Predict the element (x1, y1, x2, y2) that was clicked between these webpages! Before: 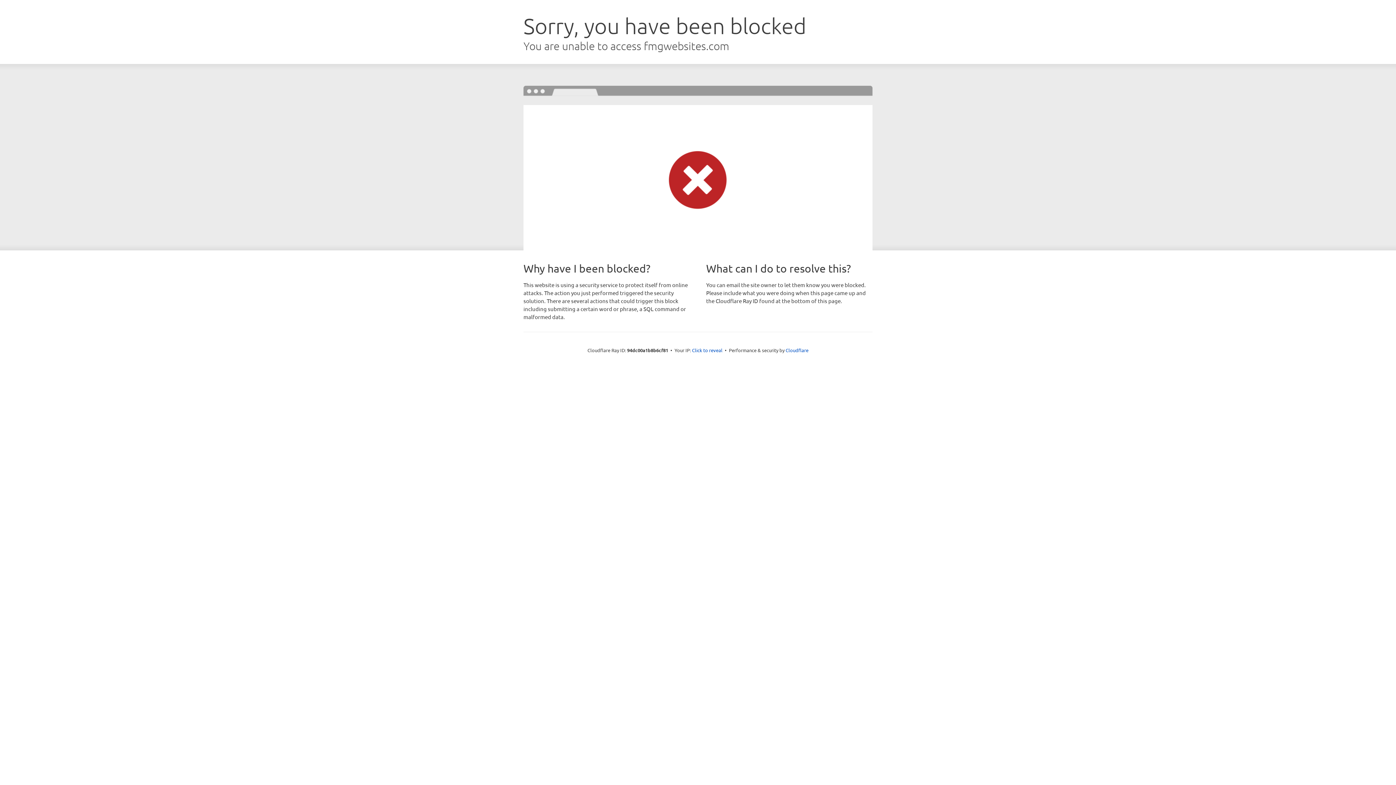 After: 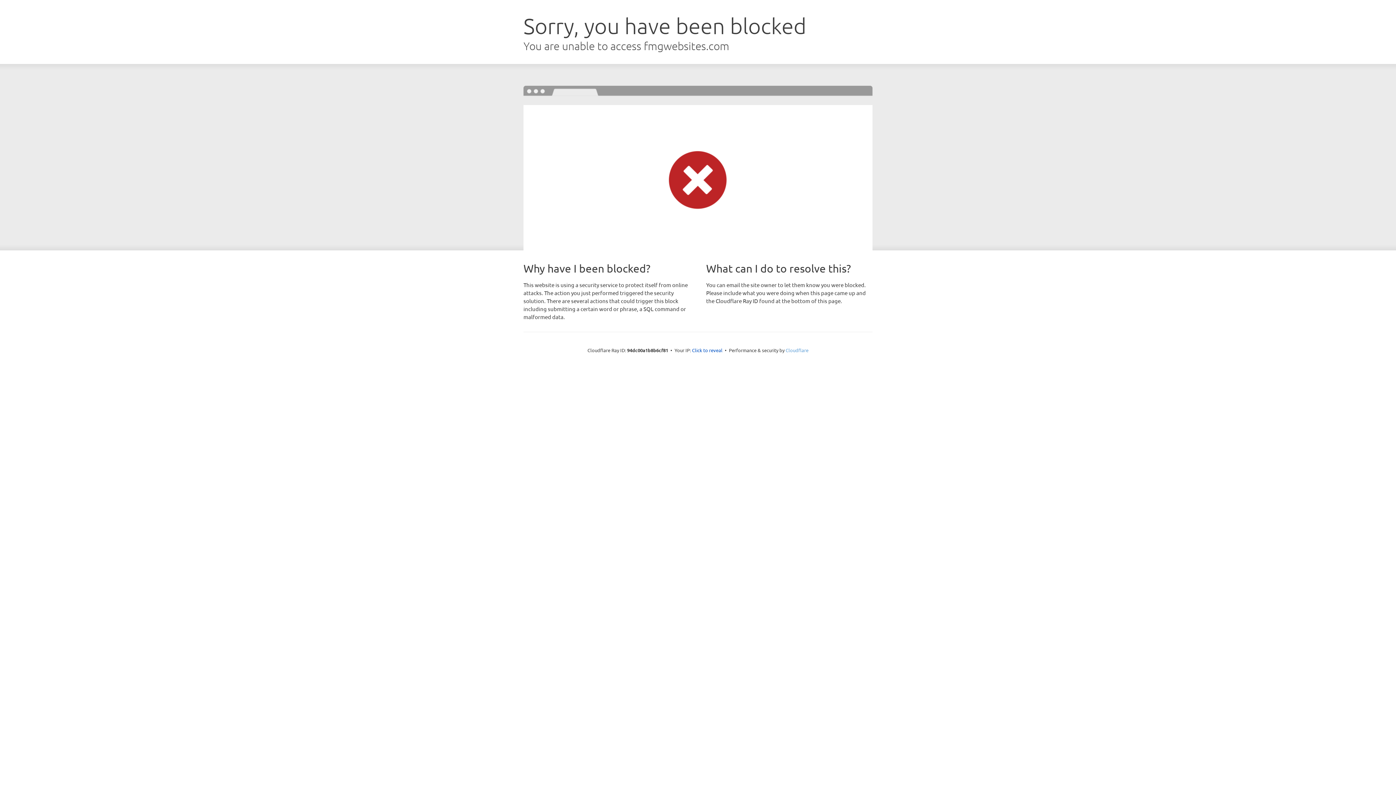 Action: label: Cloudflare bbox: (785, 347, 808, 353)